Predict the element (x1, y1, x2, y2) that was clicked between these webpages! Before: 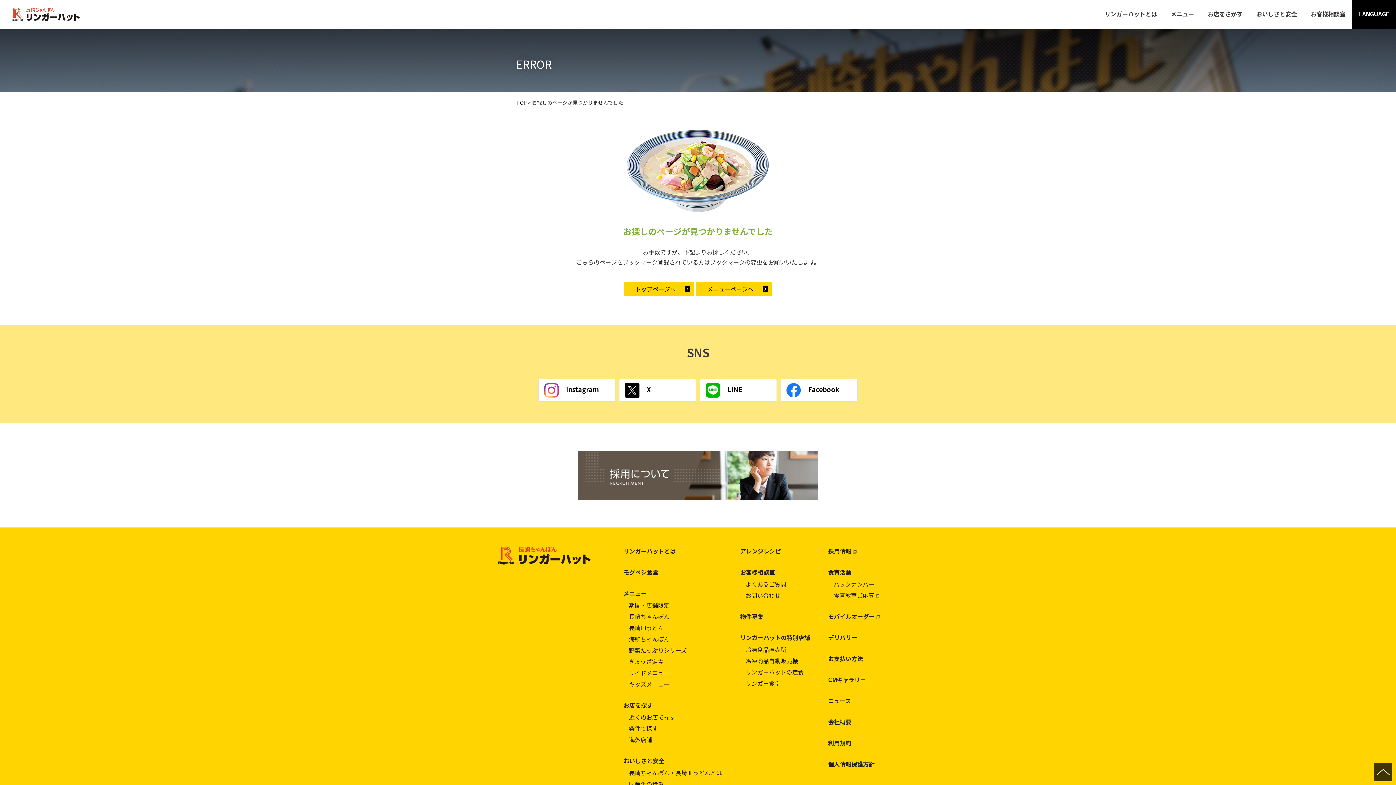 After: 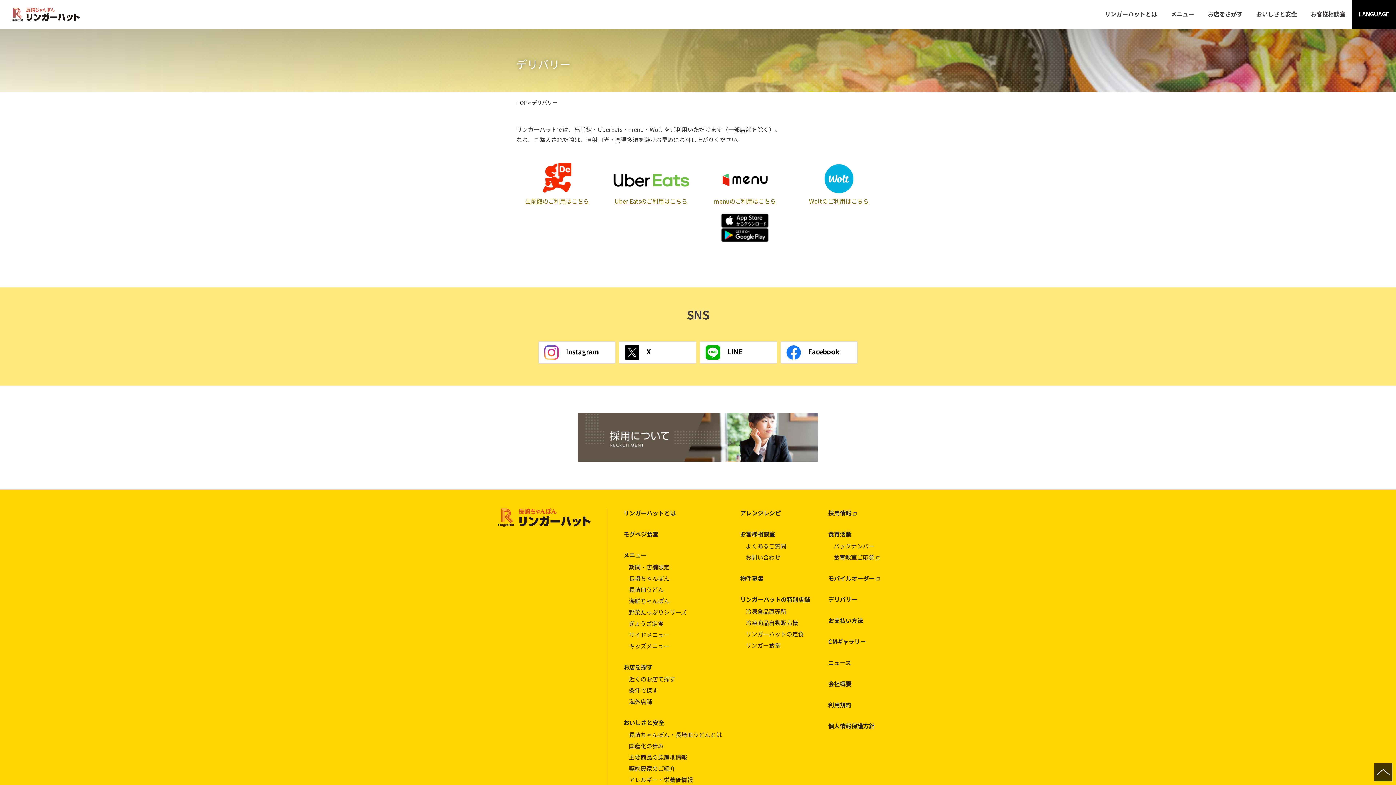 Action: label: デリバリー bbox: (828, 632, 898, 642)